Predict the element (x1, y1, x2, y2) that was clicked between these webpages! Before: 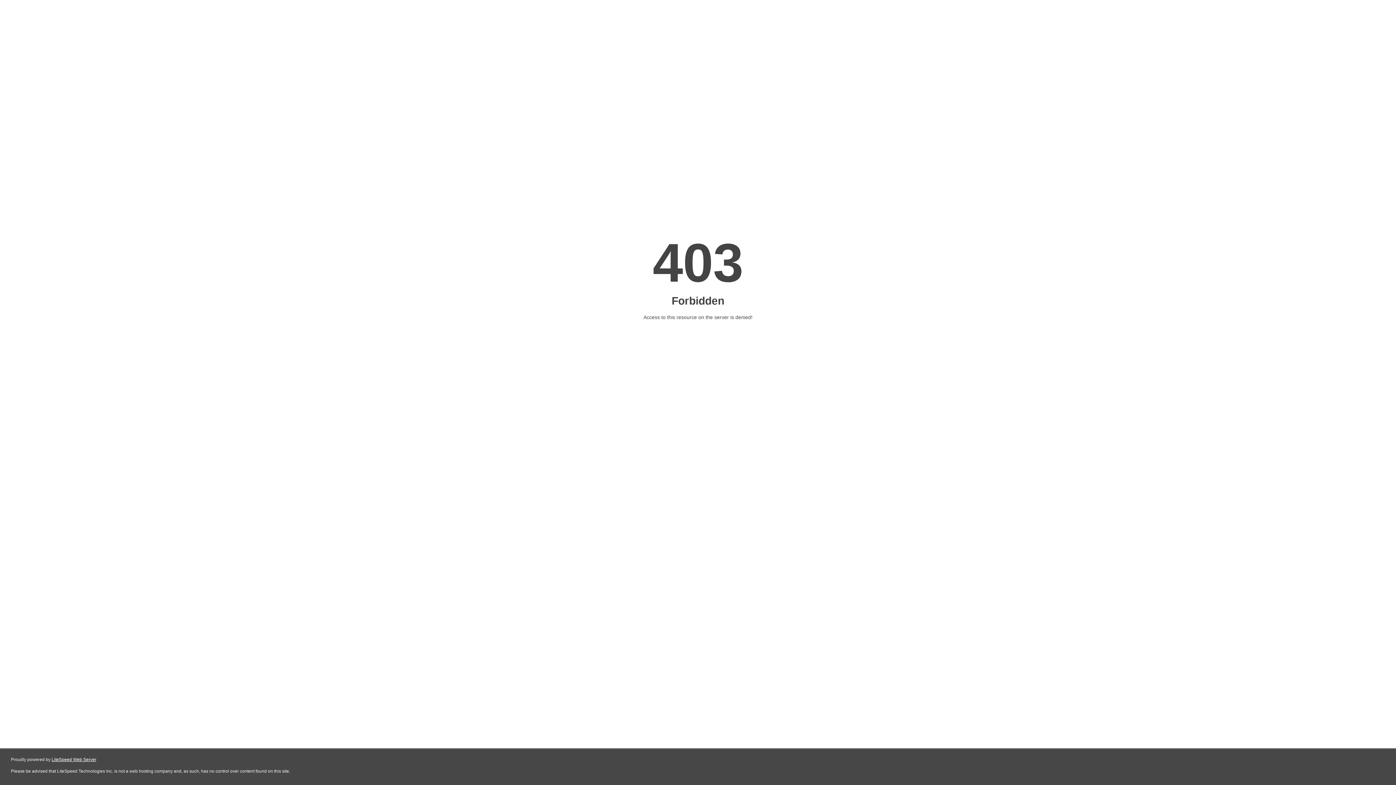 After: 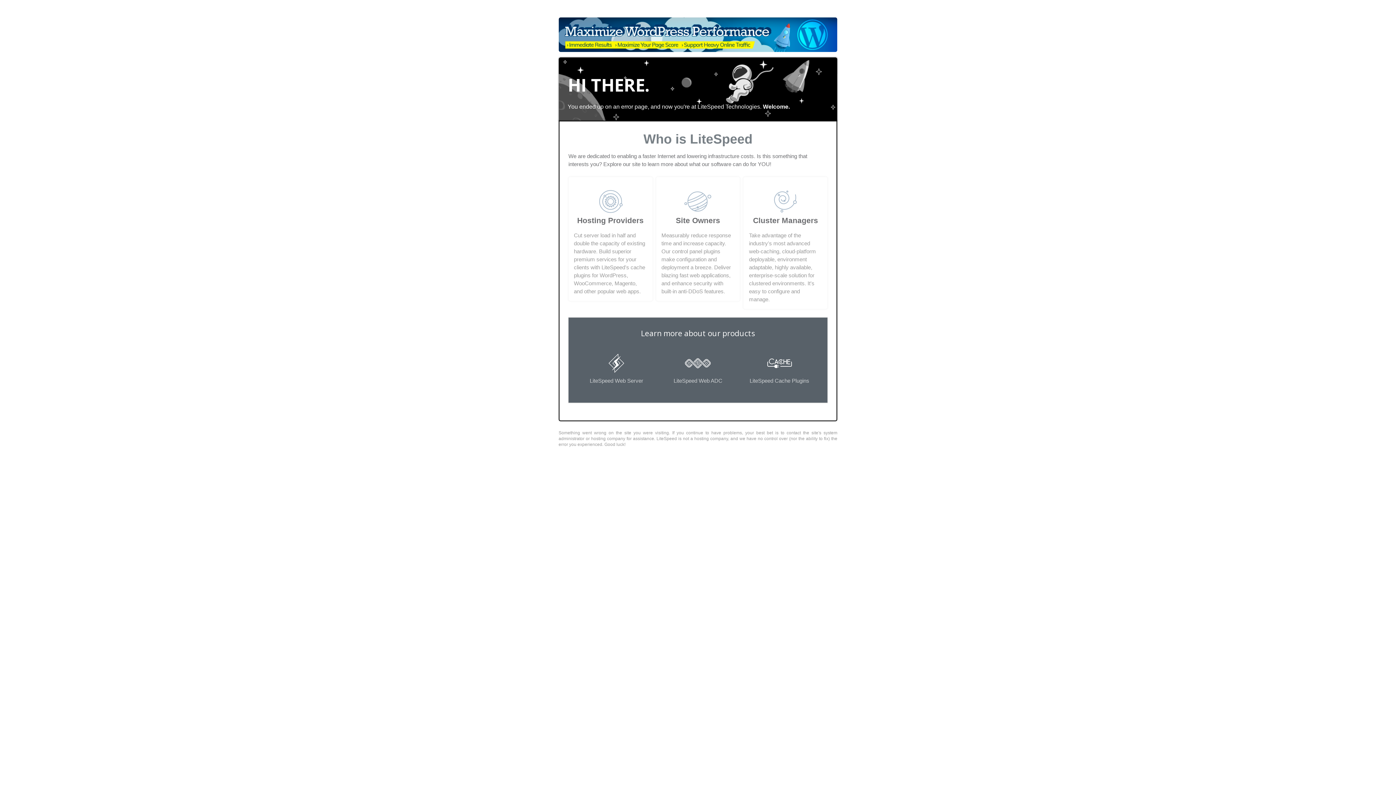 Action: bbox: (51, 757, 96, 762) label: LiteSpeed Web Server